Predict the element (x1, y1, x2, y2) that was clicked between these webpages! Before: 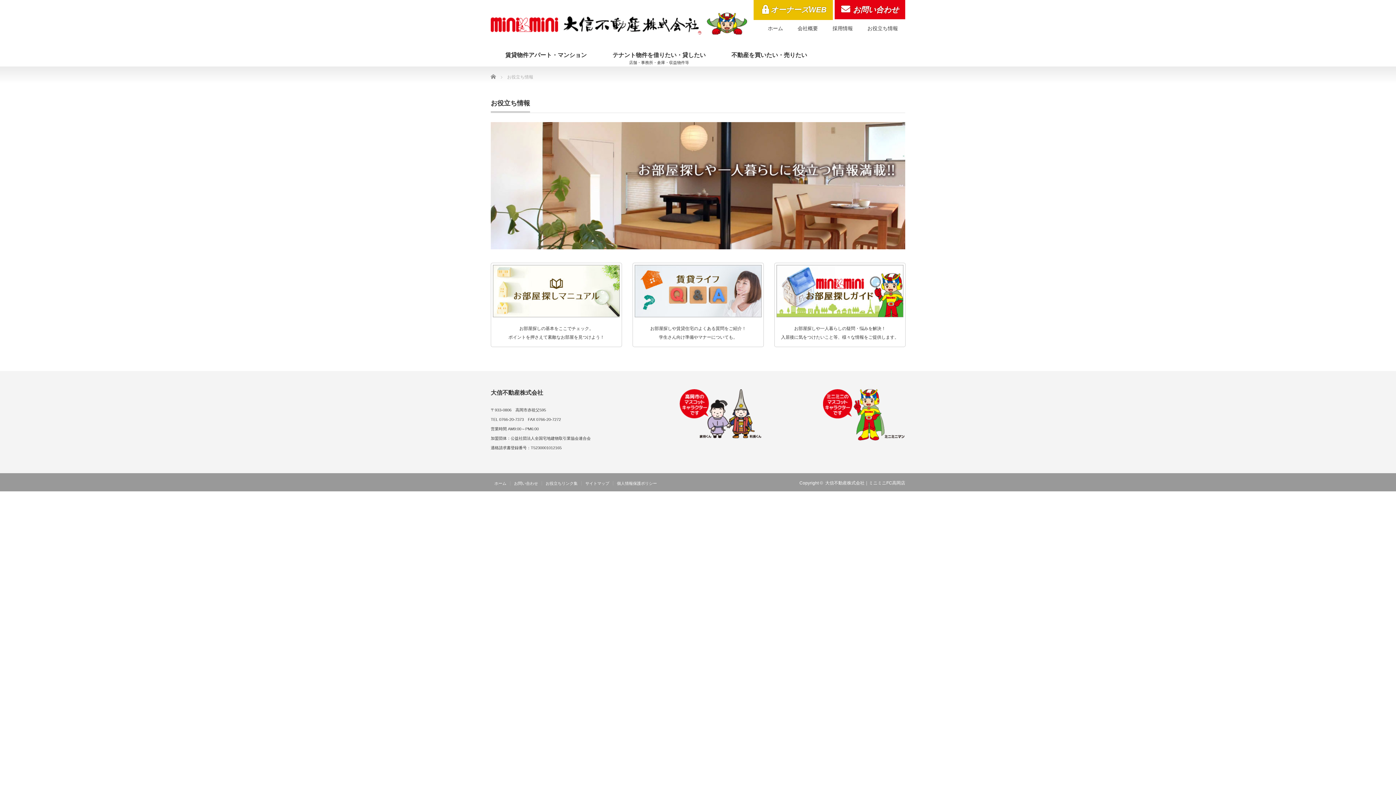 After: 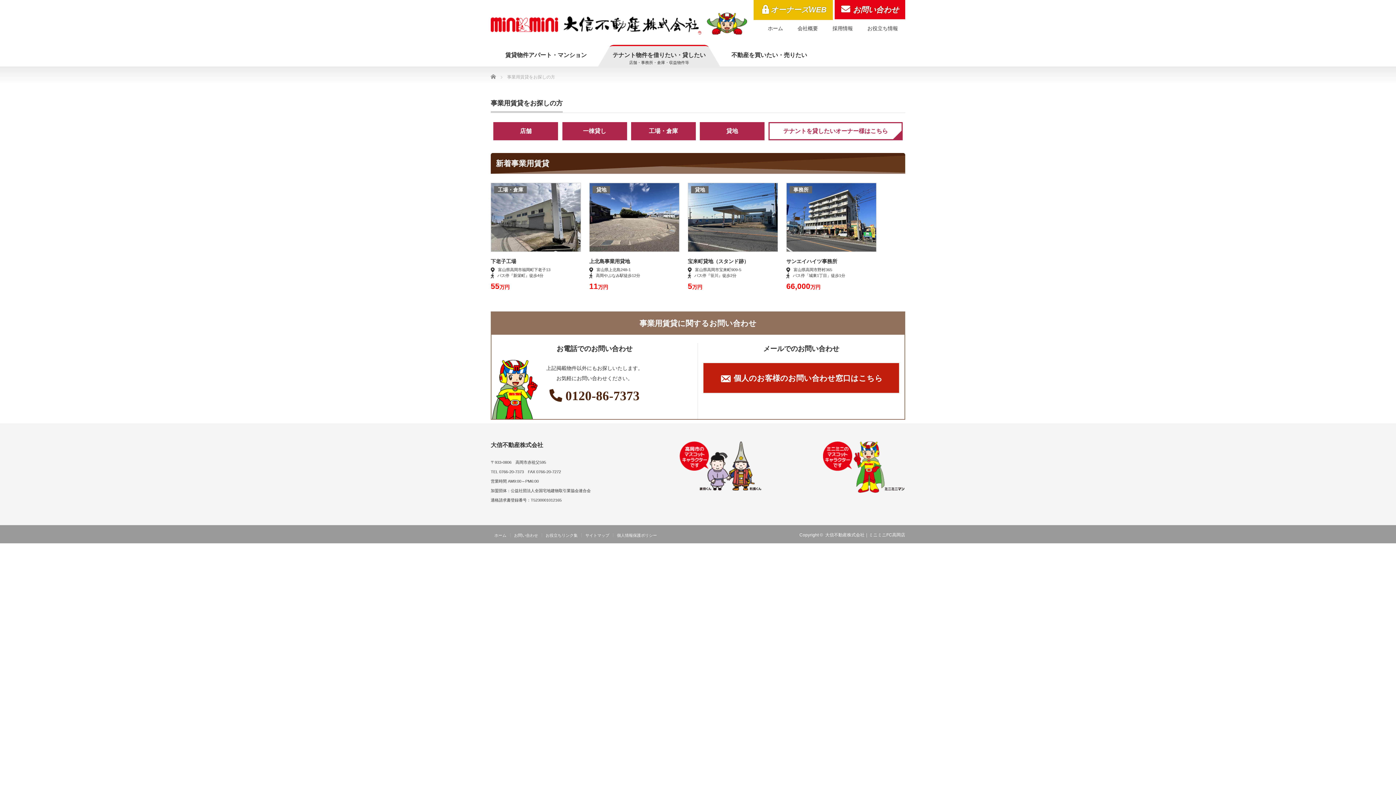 Action: label: テナント物件を借りたい・貸したい
店舗・事務所・倉庫・収益物件等 bbox: (598, 44, 720, 66)